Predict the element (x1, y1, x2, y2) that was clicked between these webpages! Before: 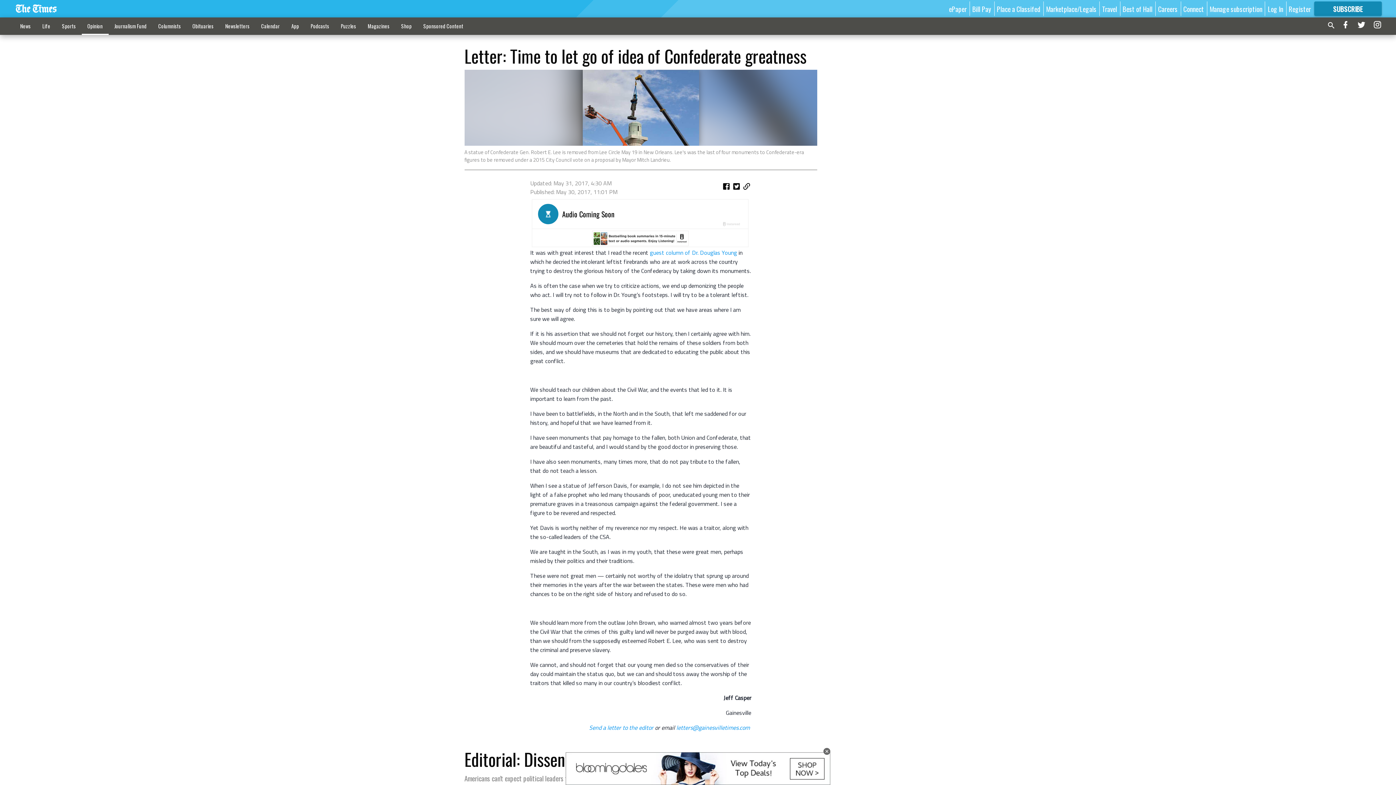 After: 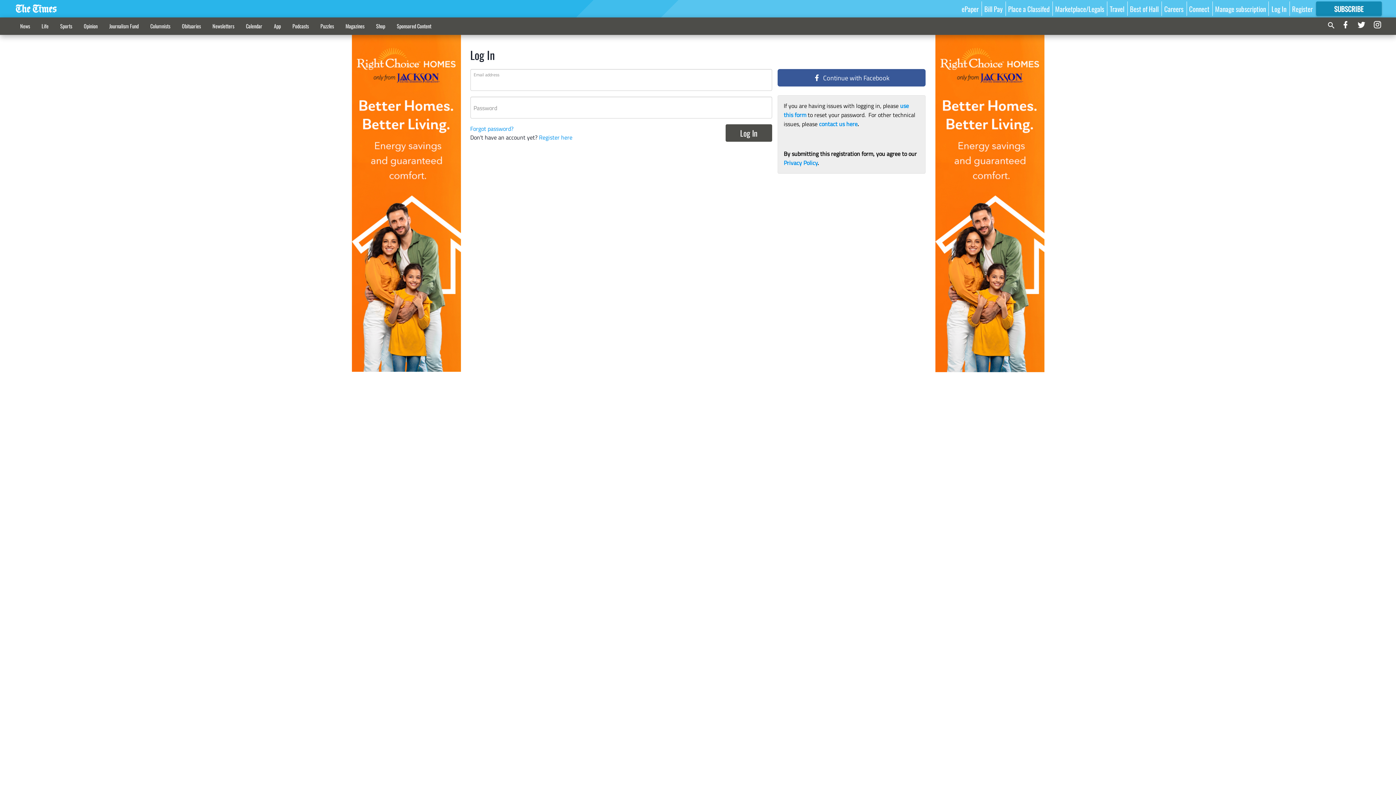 Action: bbox: (1268, 3, 1283, 13) label: Log In